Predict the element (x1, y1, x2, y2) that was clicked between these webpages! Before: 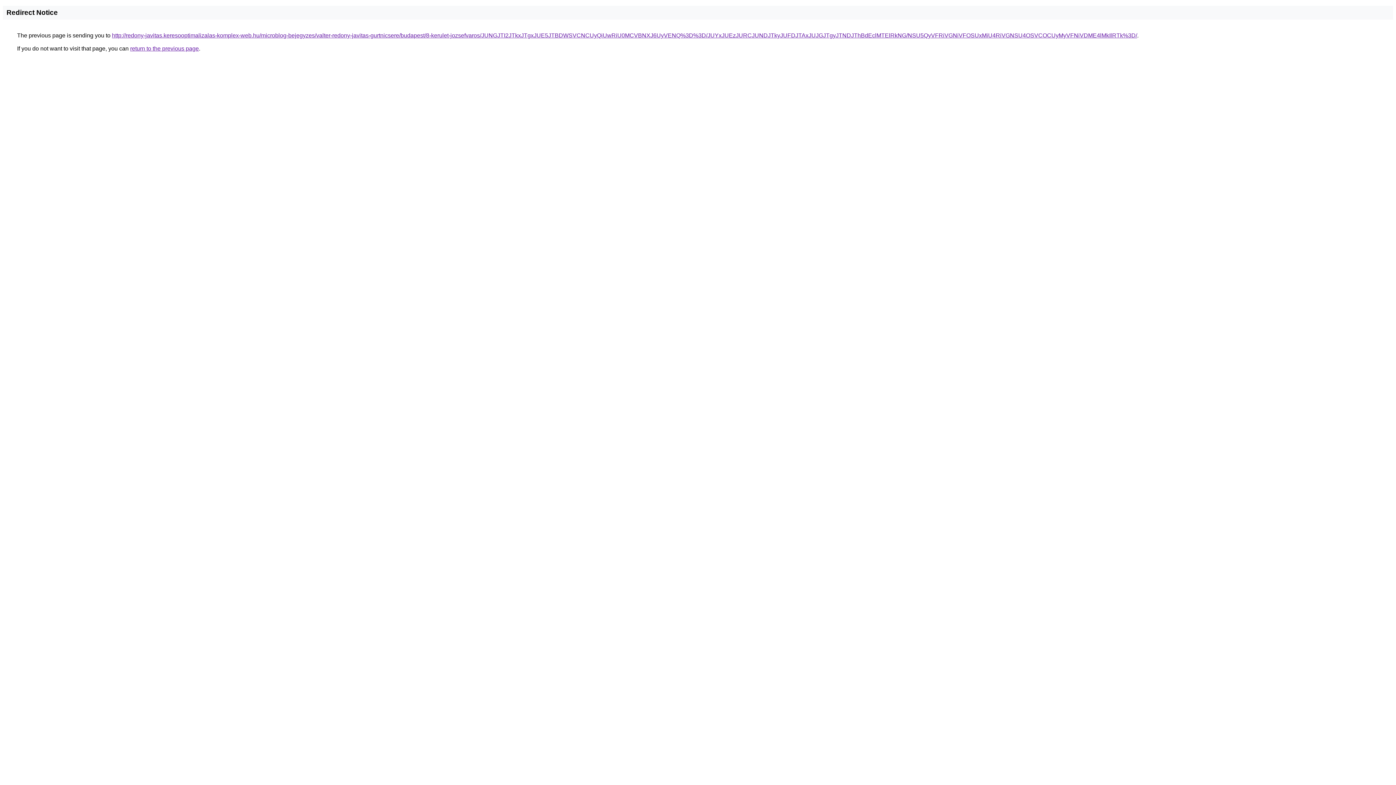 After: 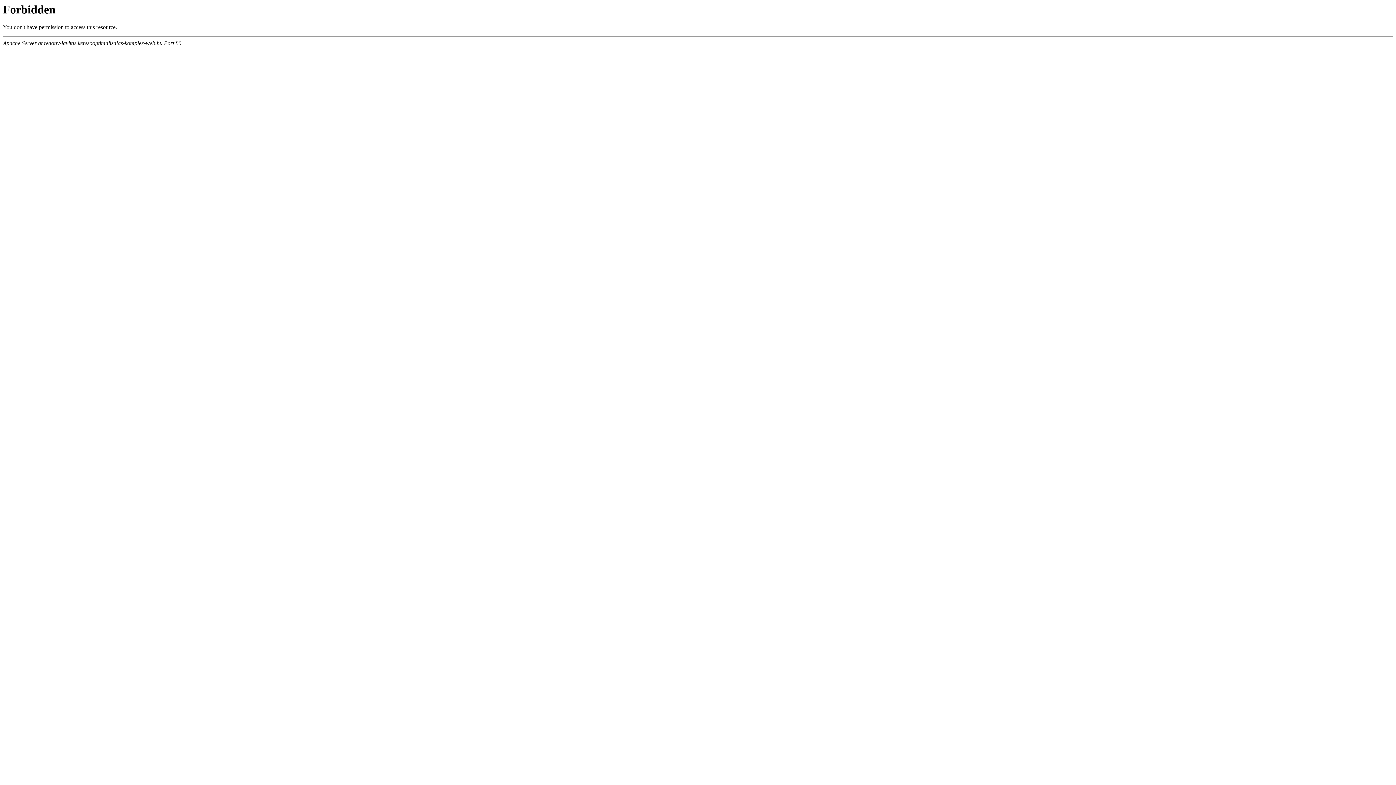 Action: label: http://redony-javitas.keresooptimalizalas-komplex-web.hu/microblog-bejegyzes/valter-redony-javitas-gurtnicsere/budapest/8-kerulet-jozsefvaros/JUNGJTI2JTkxJTgxJUE5JTBDWSVCNCUyQiUwRiU0MCVBNXJ6UyVENQ%3D%3D/JUYxJUEzJURCJUNDJTkyJUFDJTAxJUJGJTgyJTNDJThBdEclMTElRkNG/NSU5QyVFRiVGNiVFOSUxMiU4RiVGNSU4OSVCOCUyMyVFNiVDME4lMkIlRTk%3D/ bbox: (112, 32, 1137, 38)